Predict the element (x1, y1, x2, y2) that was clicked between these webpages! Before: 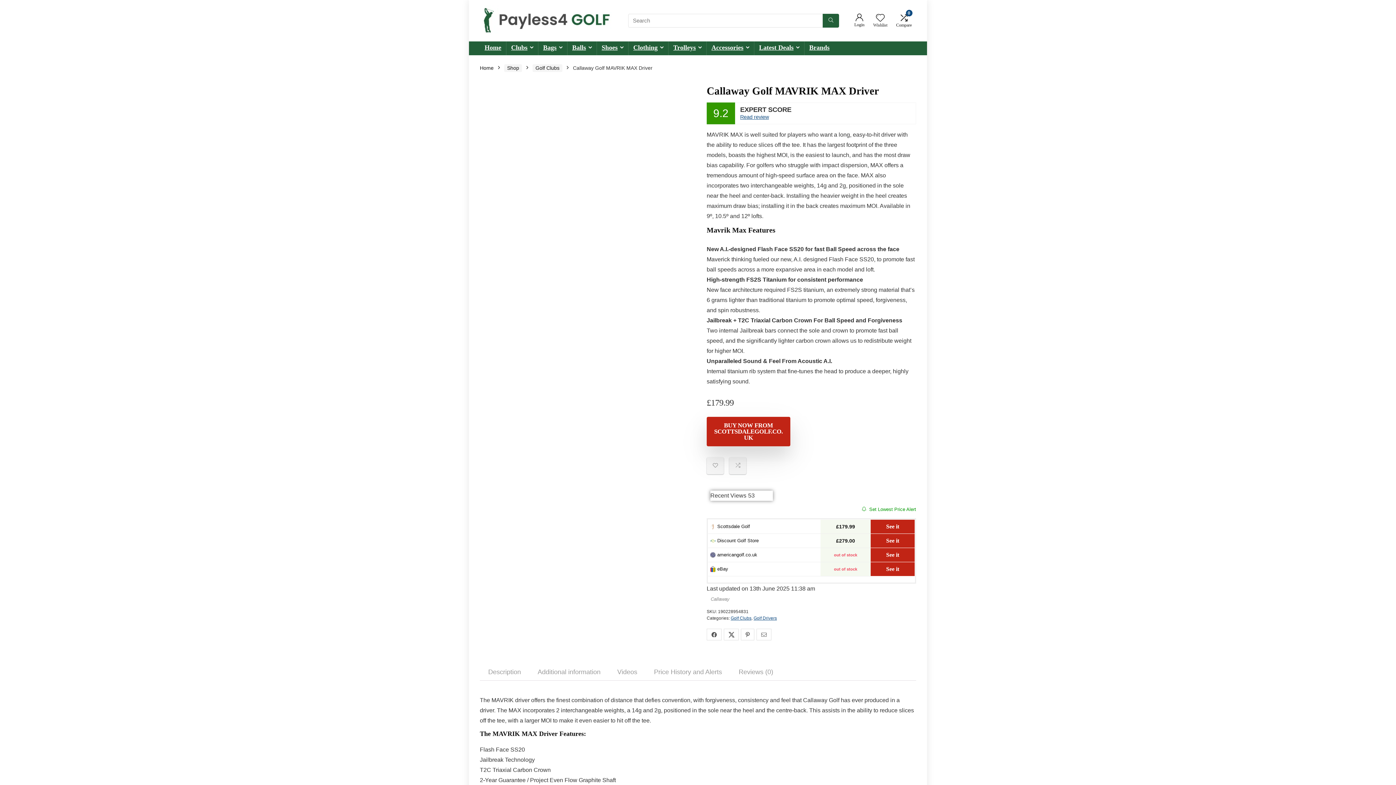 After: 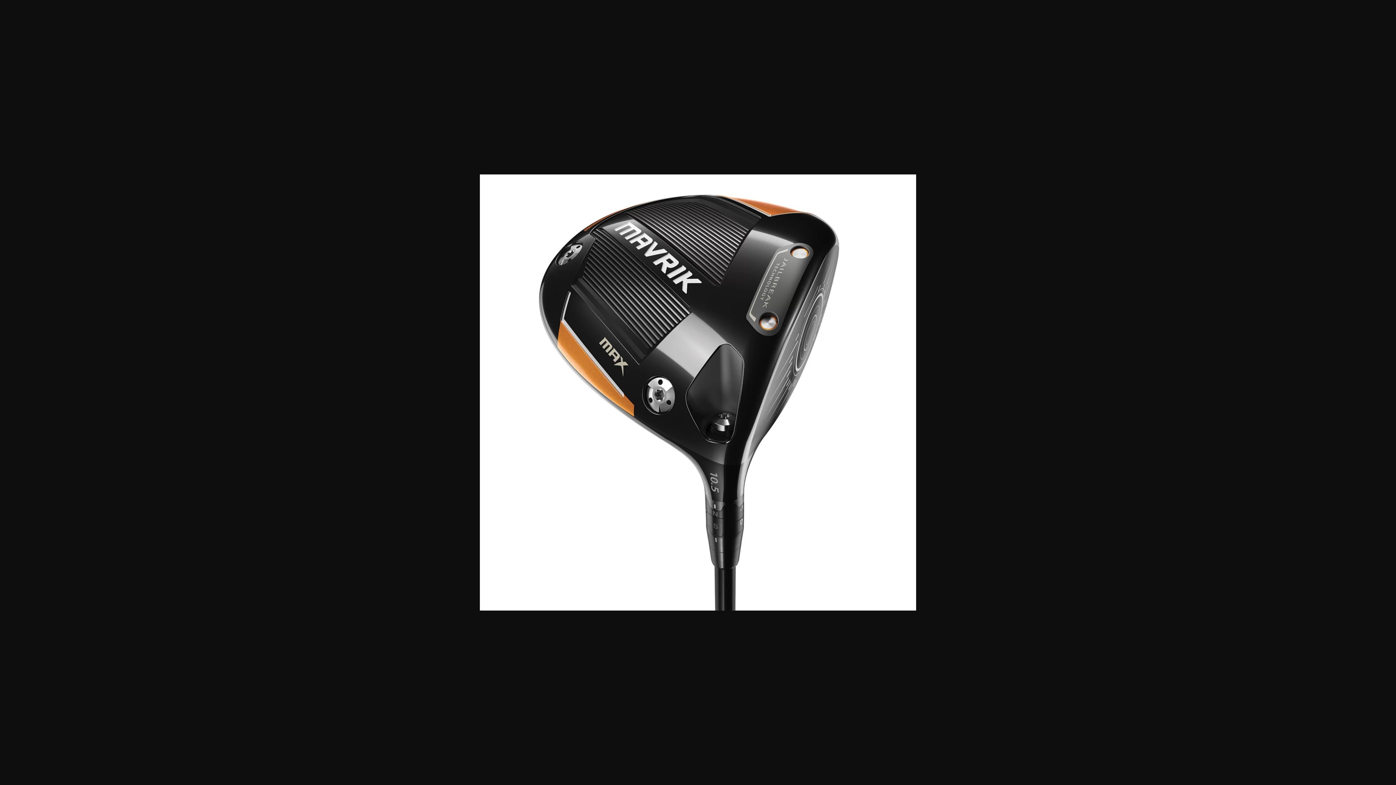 Action: bbox: (626, 286, 663, 323)